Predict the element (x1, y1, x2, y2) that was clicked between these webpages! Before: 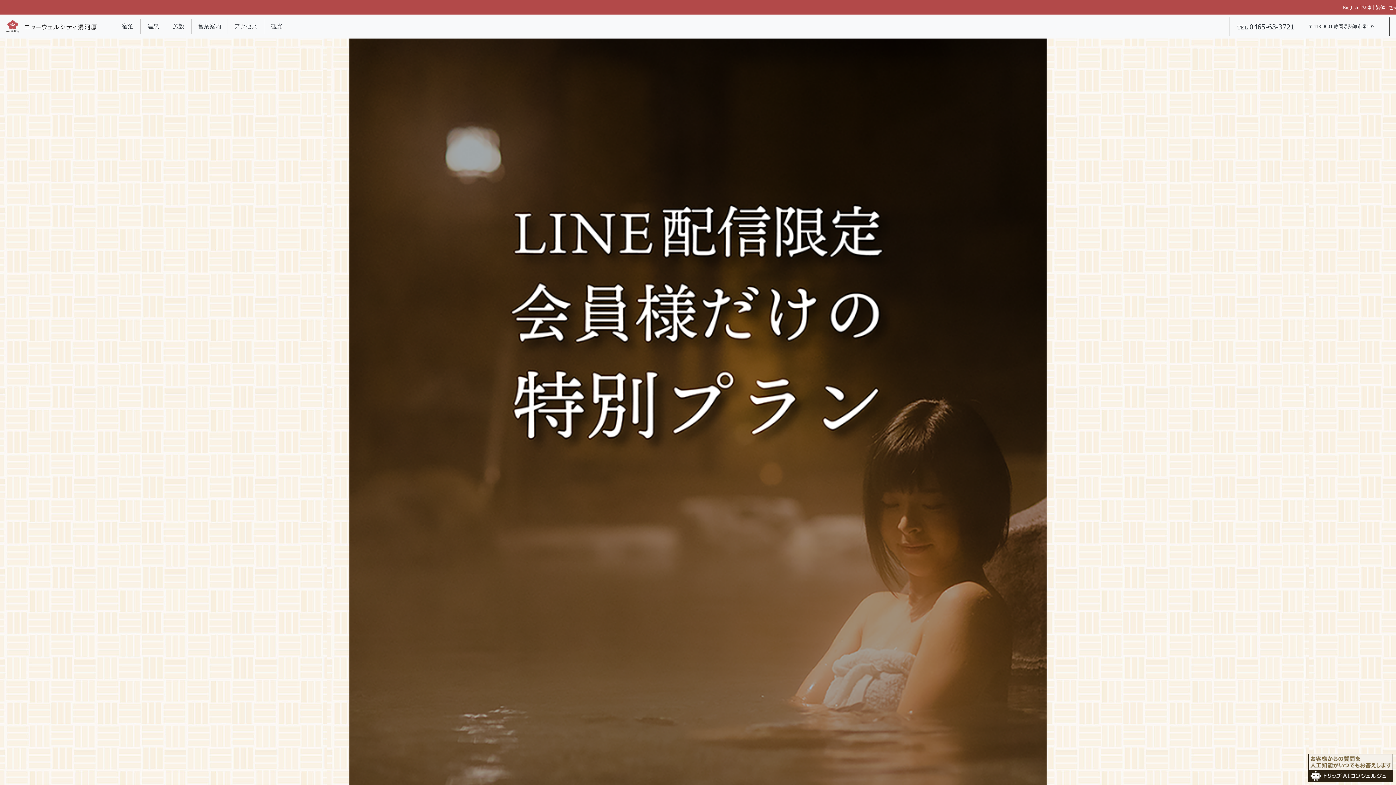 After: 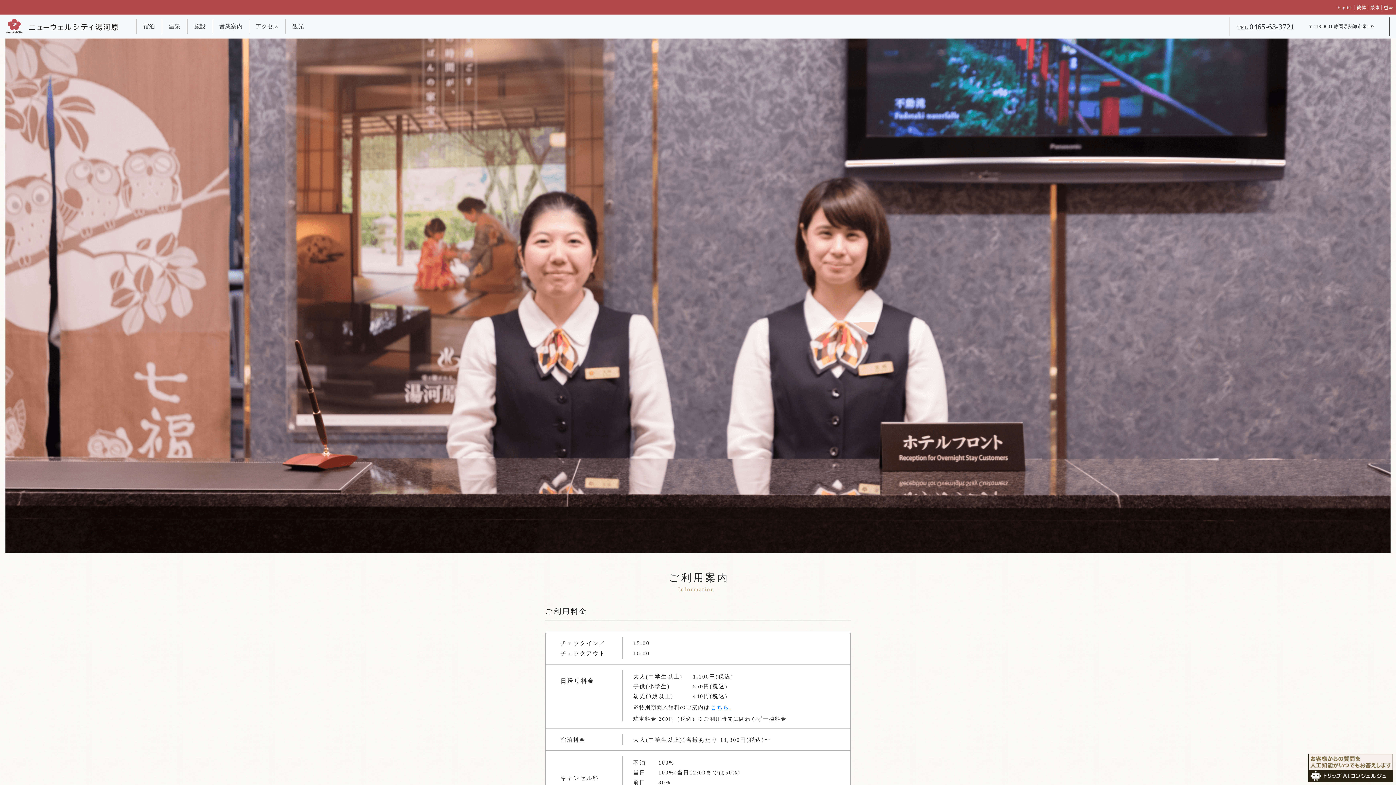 Action: label: 営業案内 bbox: (195, 19, 224, 33)